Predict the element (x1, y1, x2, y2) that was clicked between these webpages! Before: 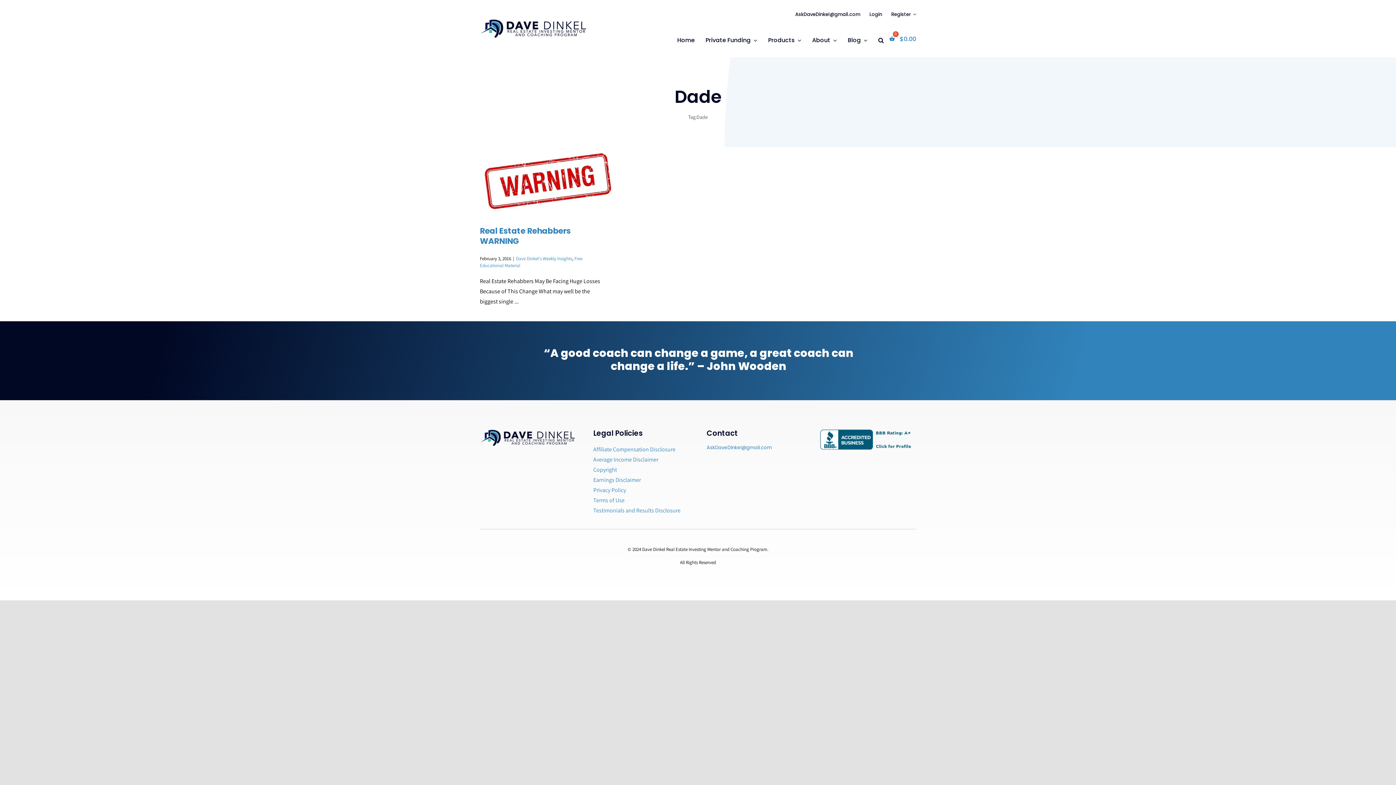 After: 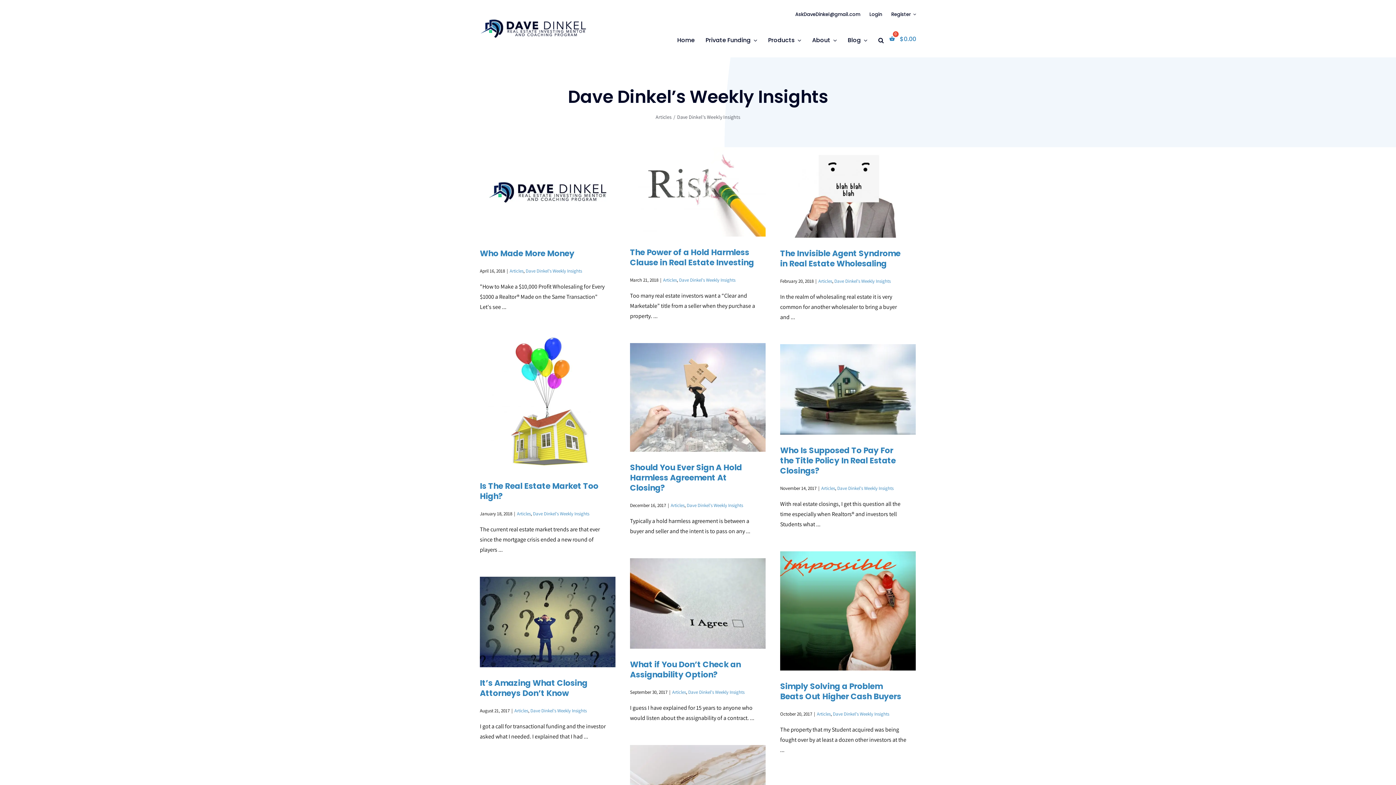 Action: bbox: (516, 255, 572, 261) label: Dave Dinkel's Weekly Insights